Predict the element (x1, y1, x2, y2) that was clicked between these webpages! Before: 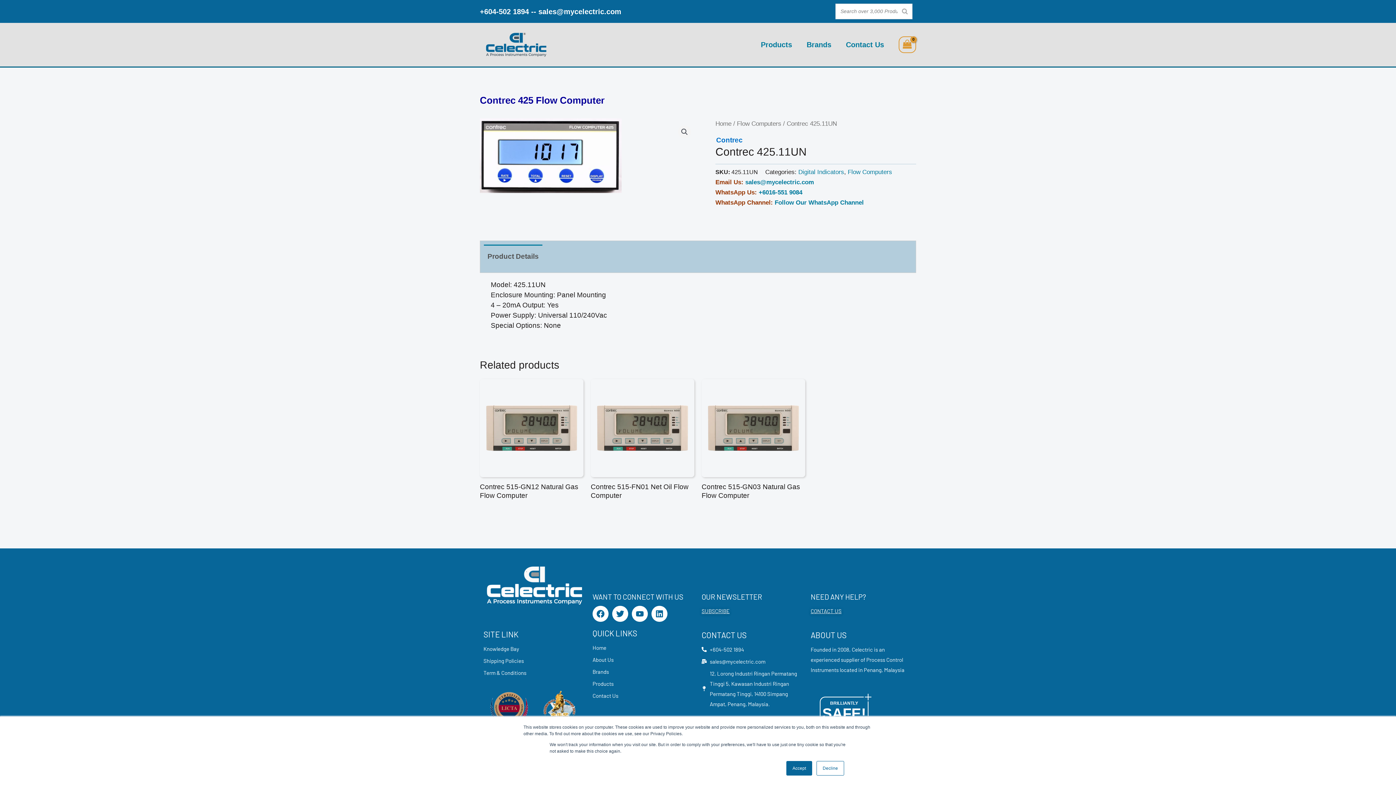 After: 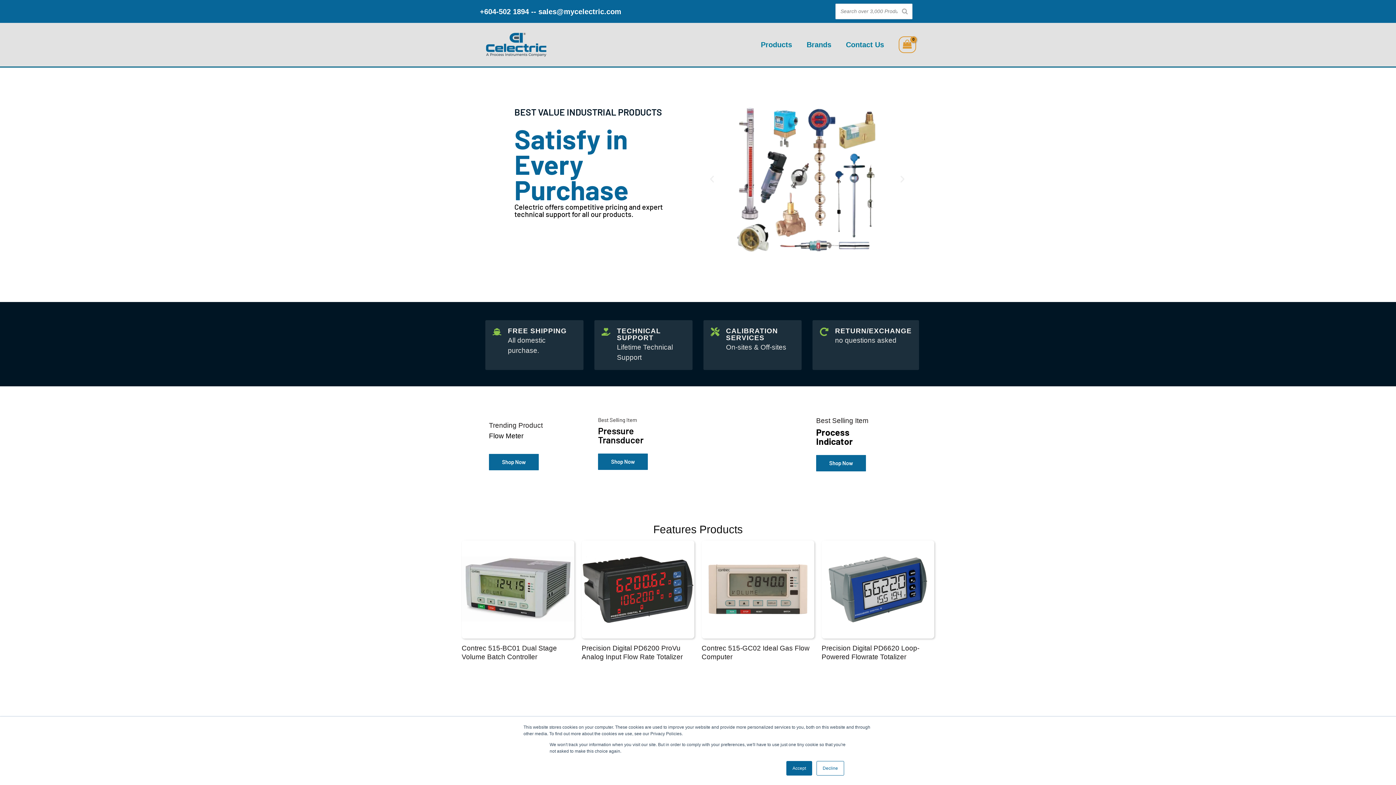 Action: label: Home bbox: (715, 120, 731, 127)